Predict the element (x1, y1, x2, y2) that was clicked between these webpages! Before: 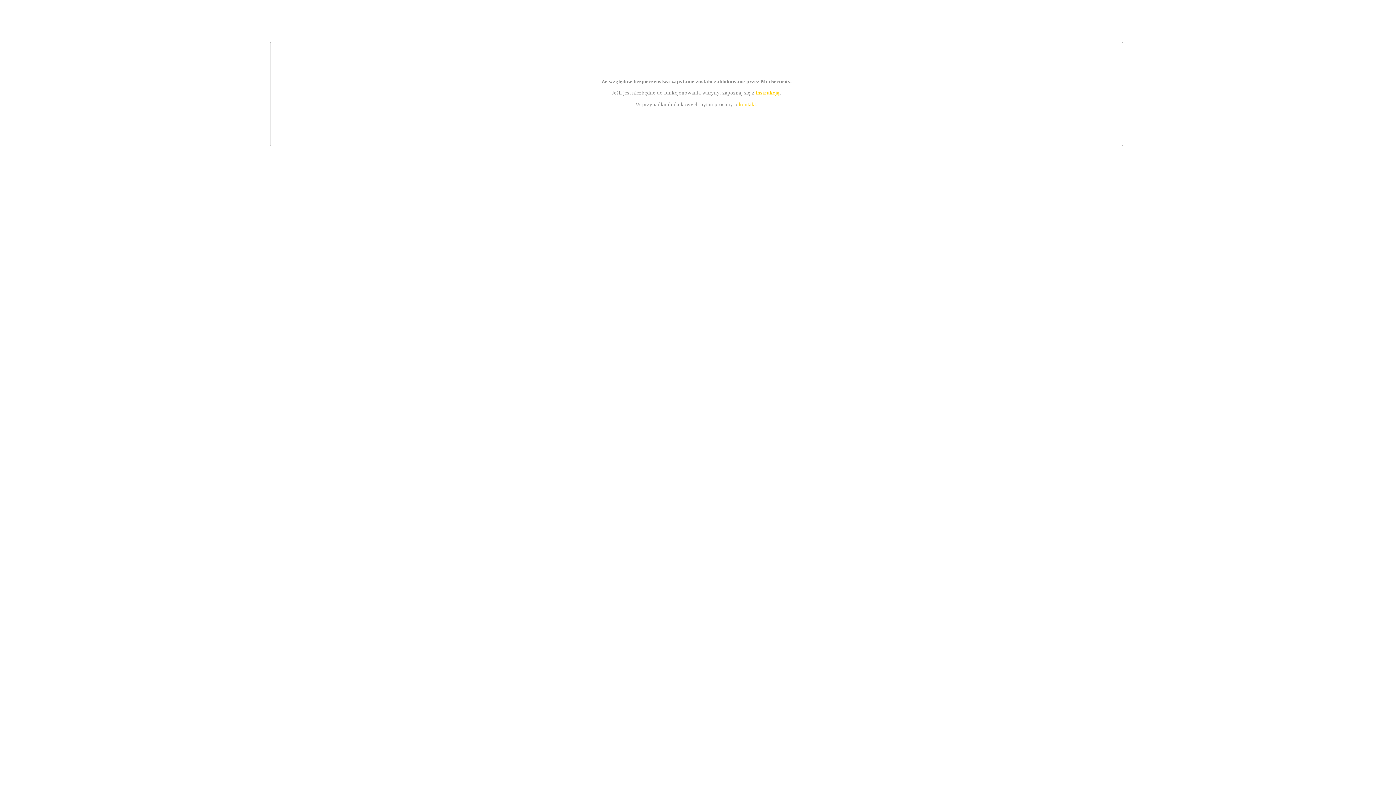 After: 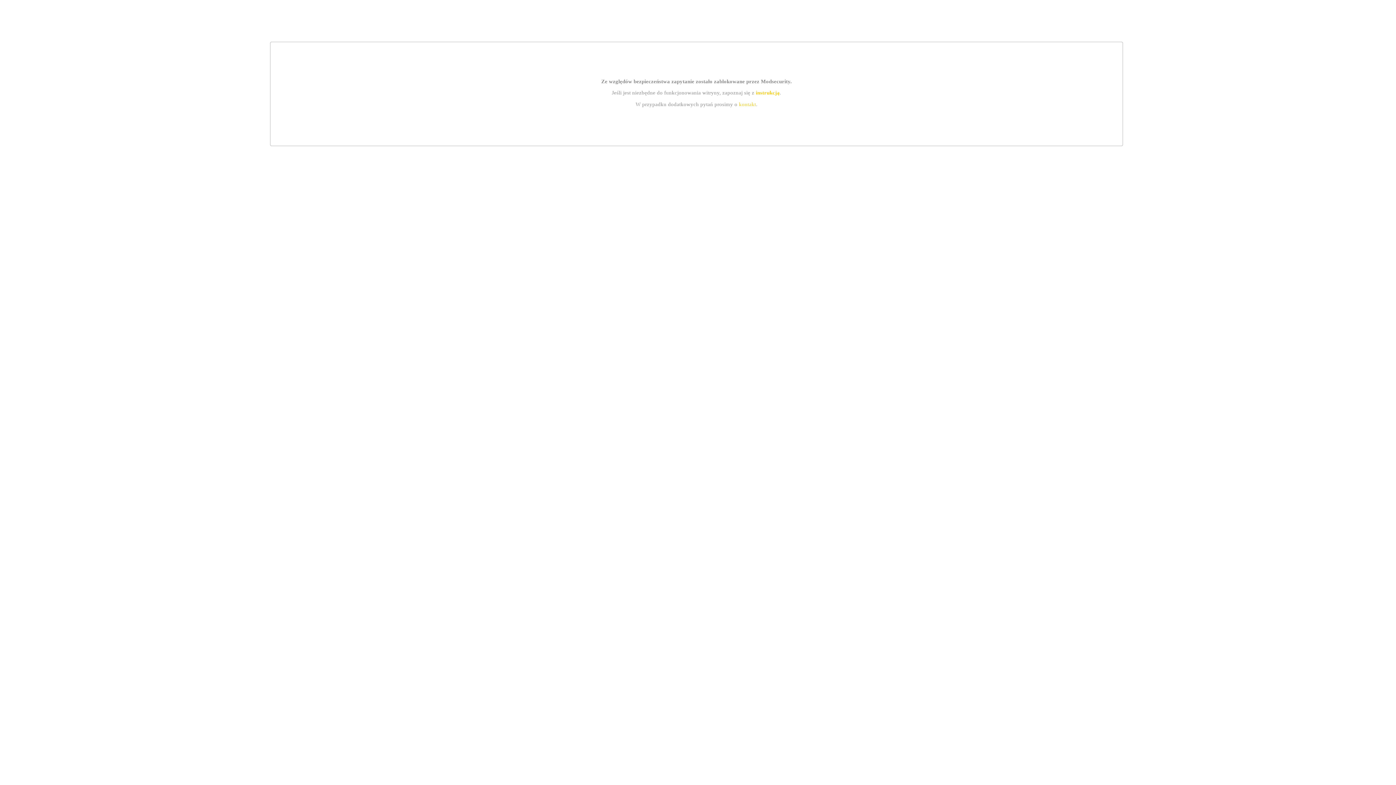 Action: bbox: (755, 89, 779, 95) label: instrukcją